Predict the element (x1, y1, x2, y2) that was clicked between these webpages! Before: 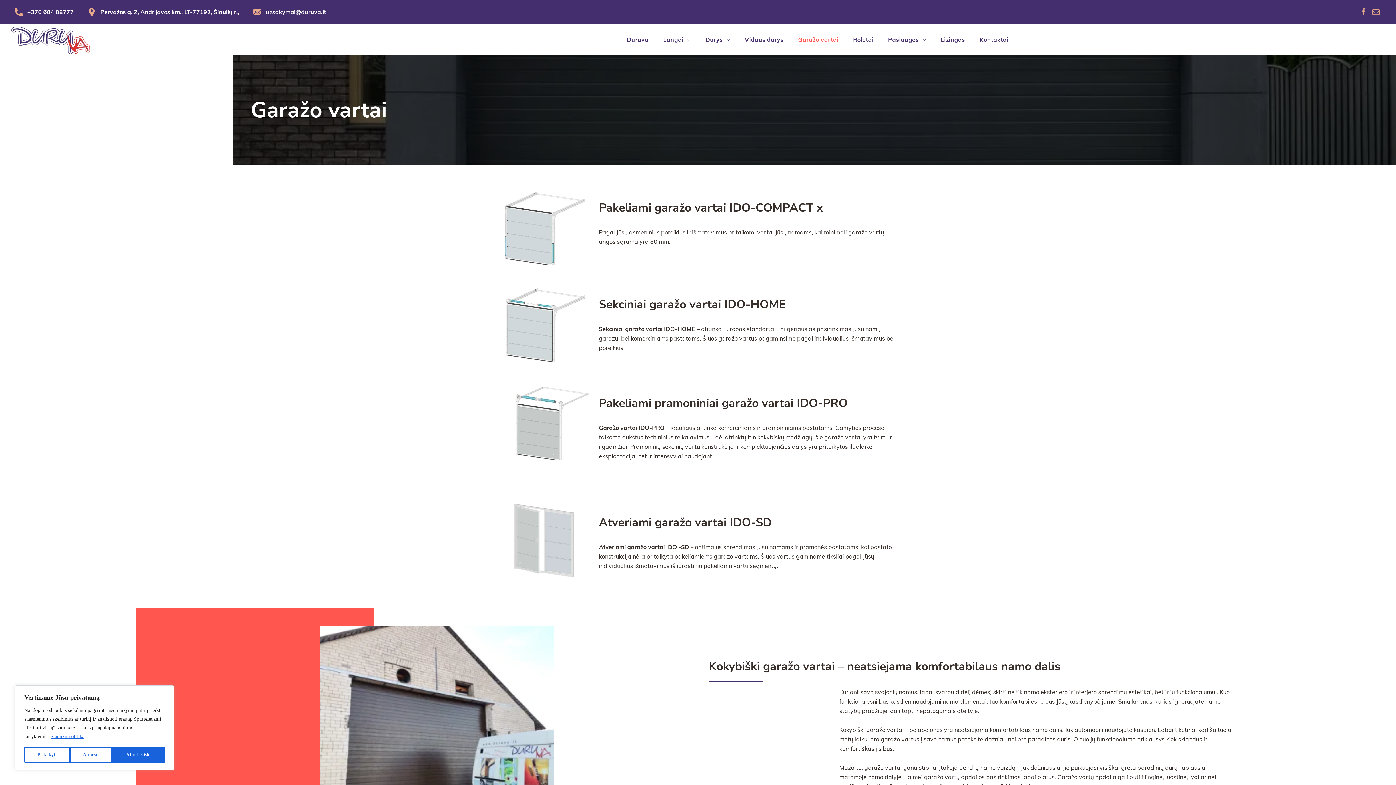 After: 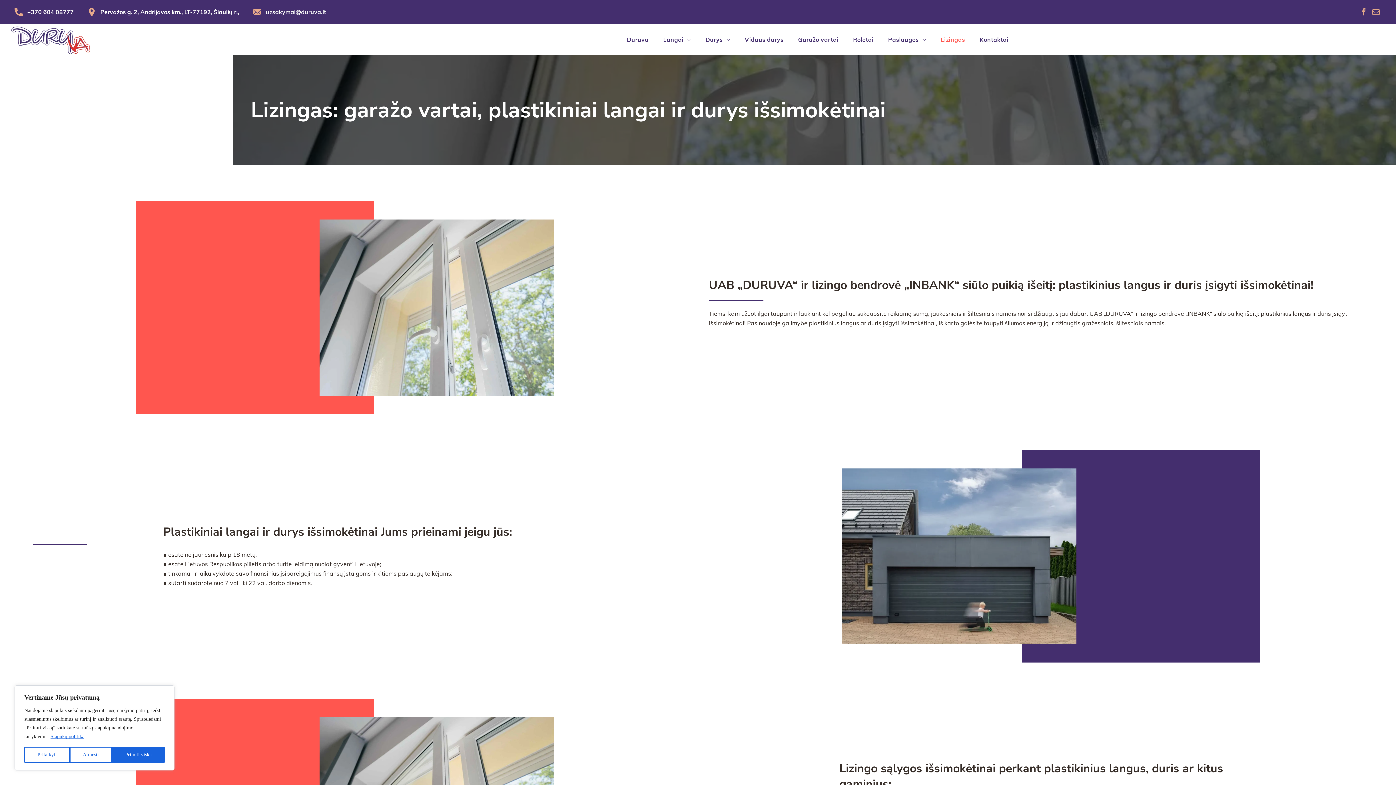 Action: label: Lizingas bbox: (926, 34, 965, 44)